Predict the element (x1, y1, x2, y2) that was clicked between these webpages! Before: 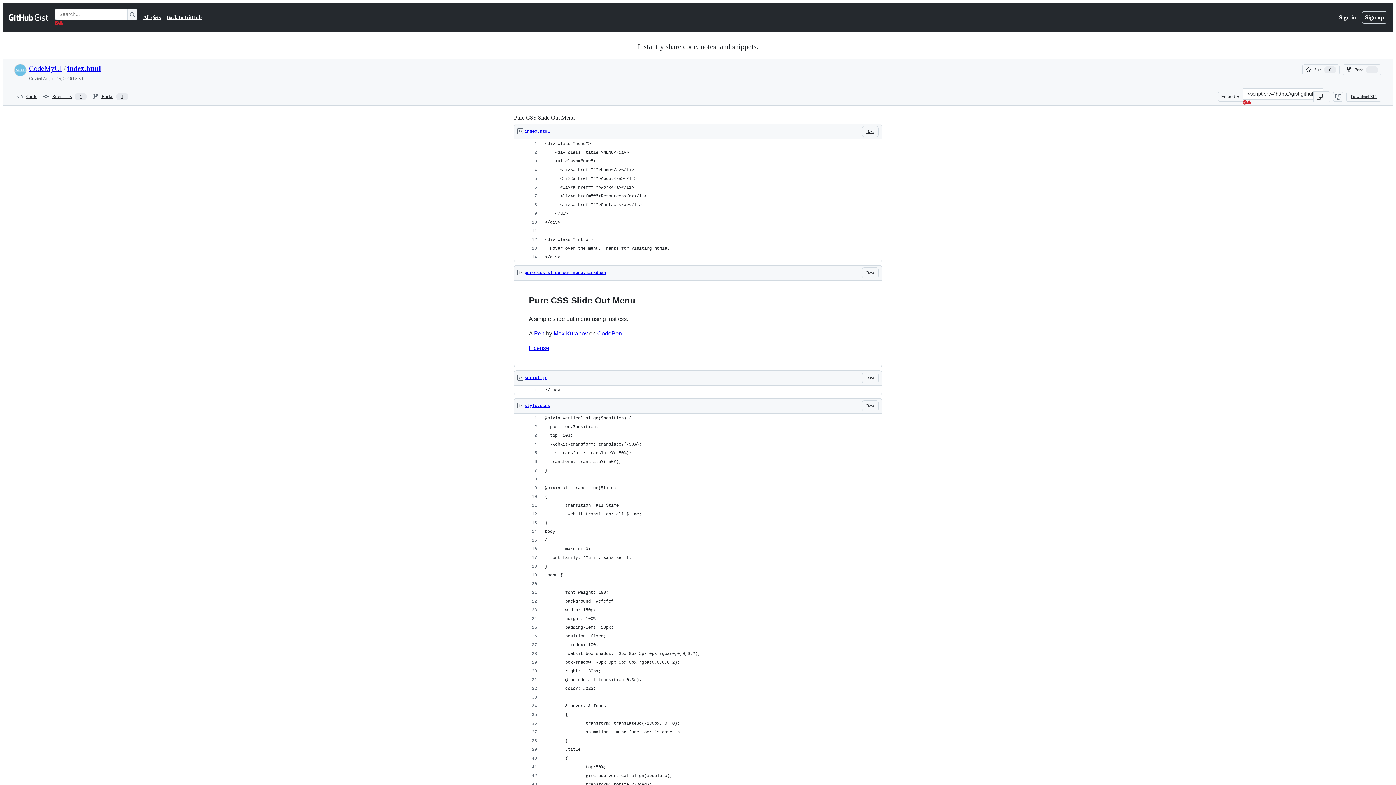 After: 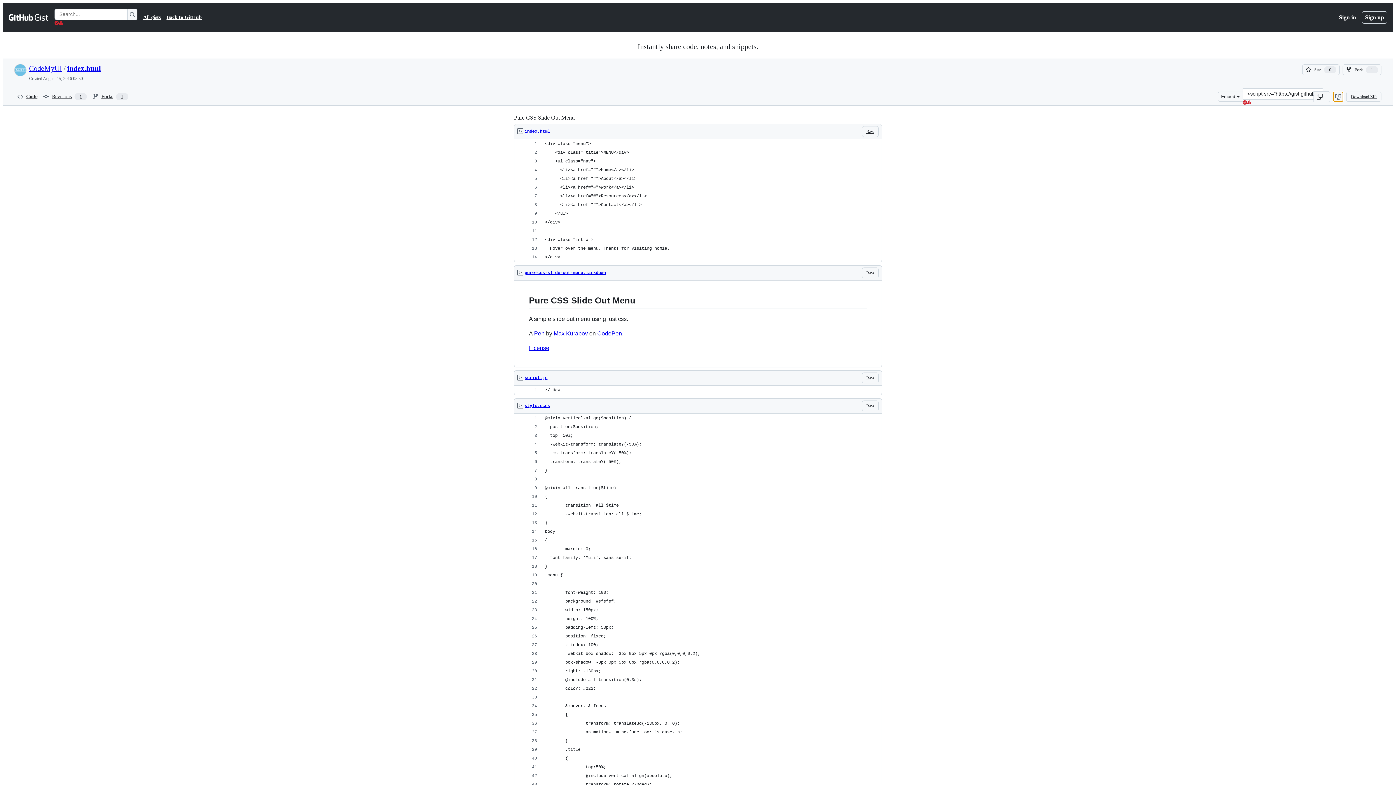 Action: bbox: (1333, 91, 1343, 101)